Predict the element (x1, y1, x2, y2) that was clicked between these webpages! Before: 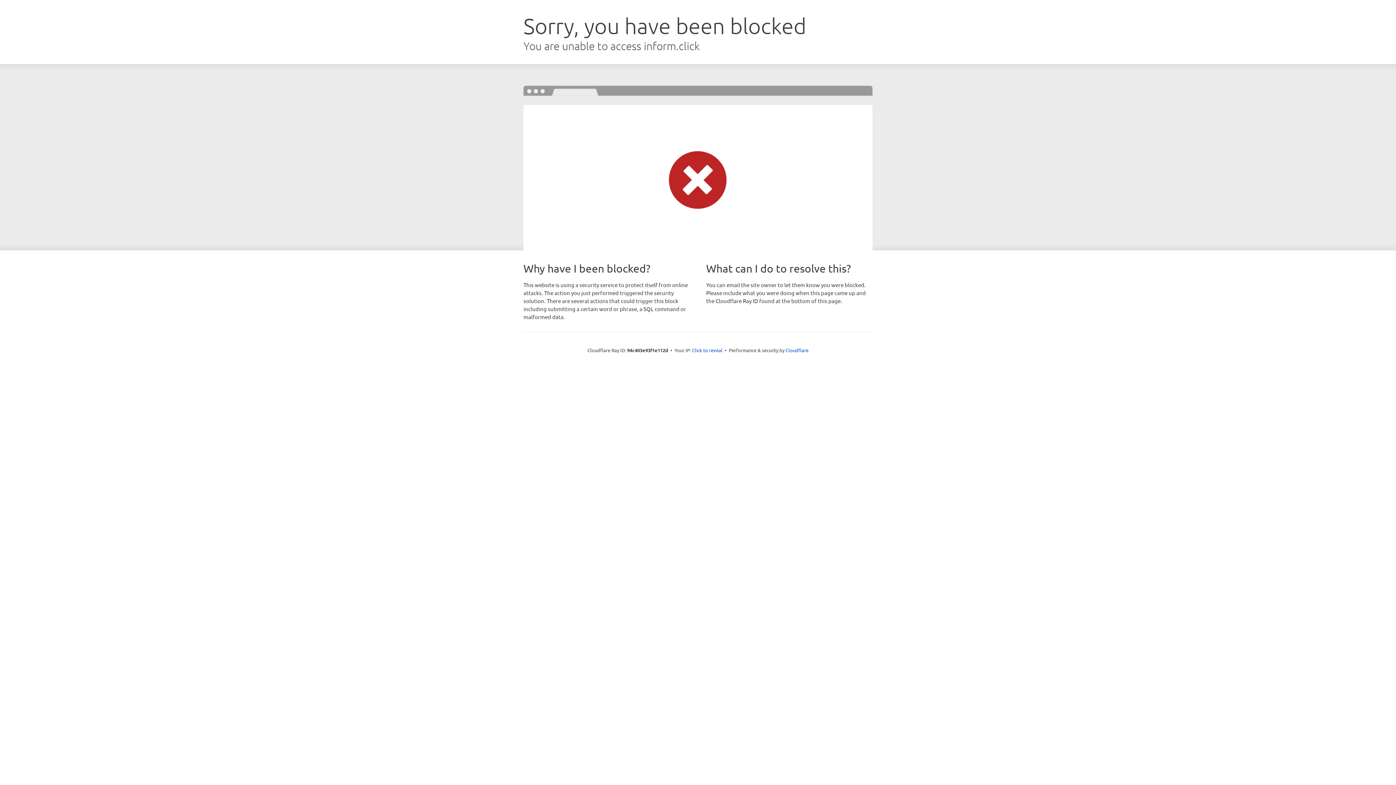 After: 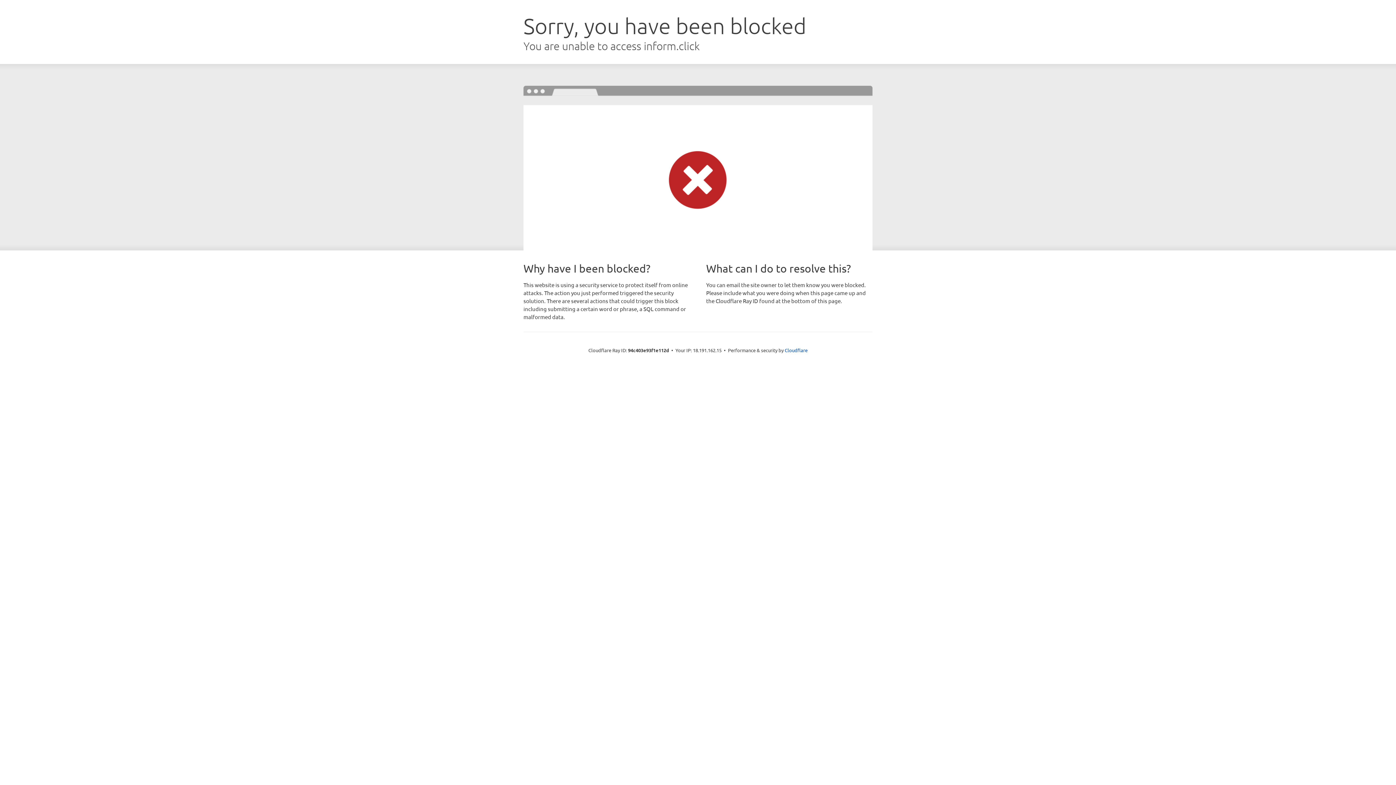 Action: label: Click to reveal bbox: (692, 346, 722, 353)